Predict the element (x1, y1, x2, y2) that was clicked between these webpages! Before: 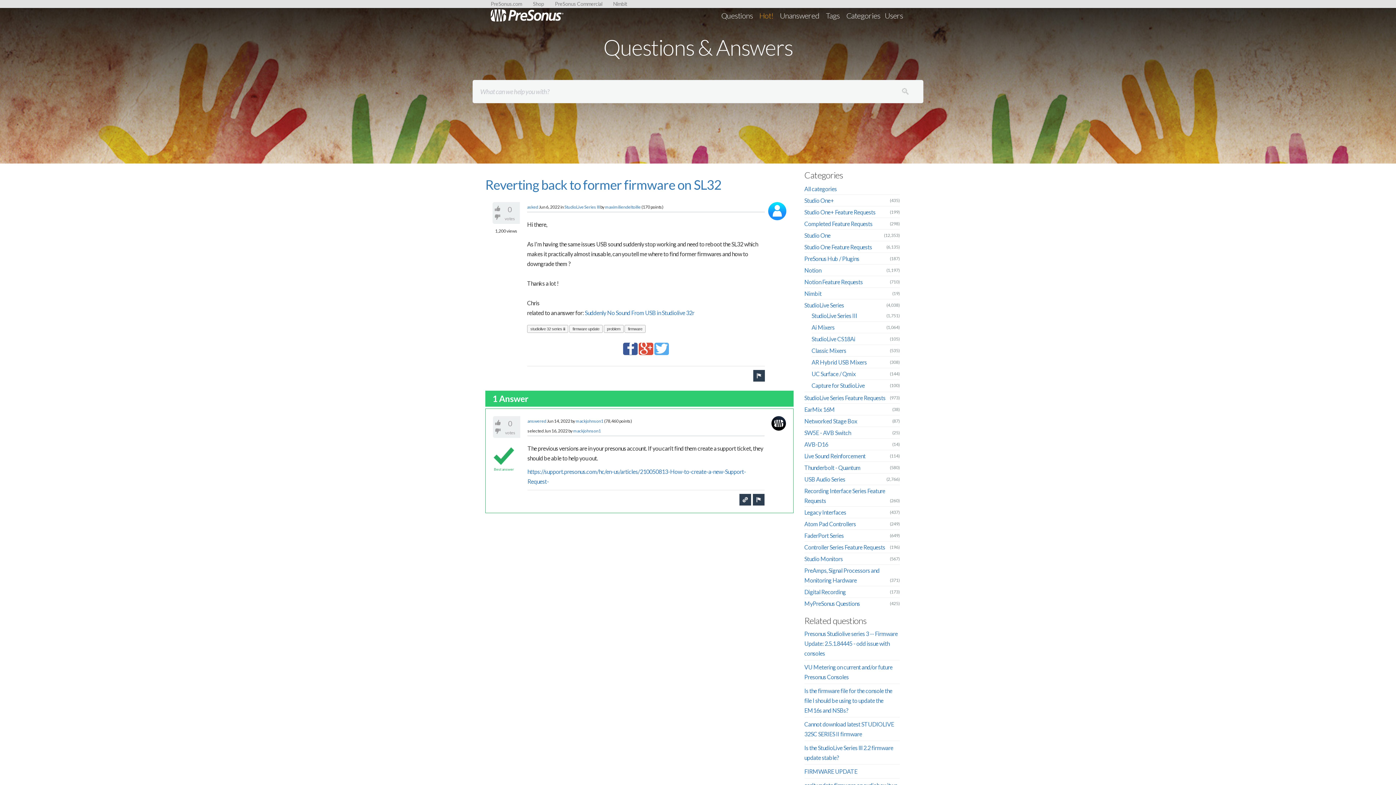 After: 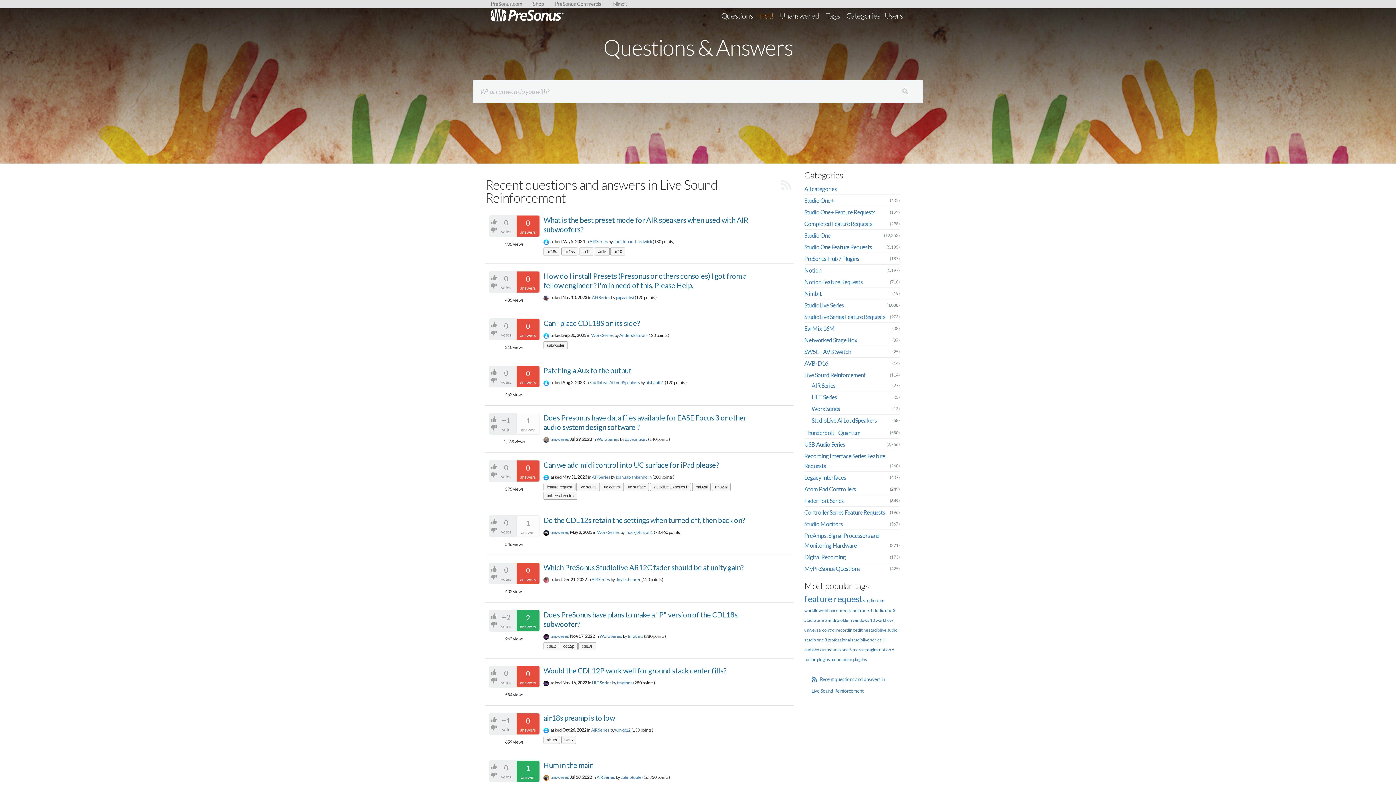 Action: label: Live Sound Reinforcement bbox: (804, 452, 865, 459)